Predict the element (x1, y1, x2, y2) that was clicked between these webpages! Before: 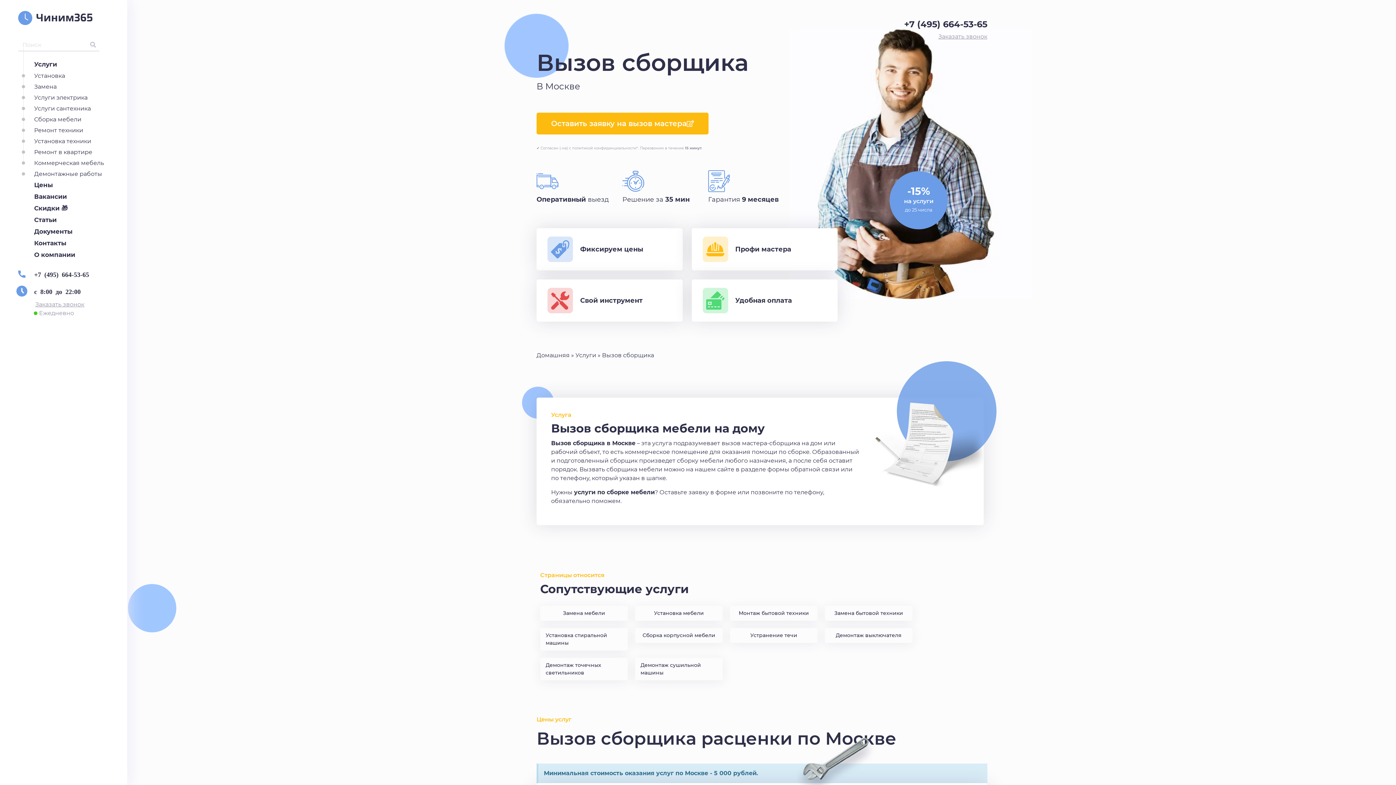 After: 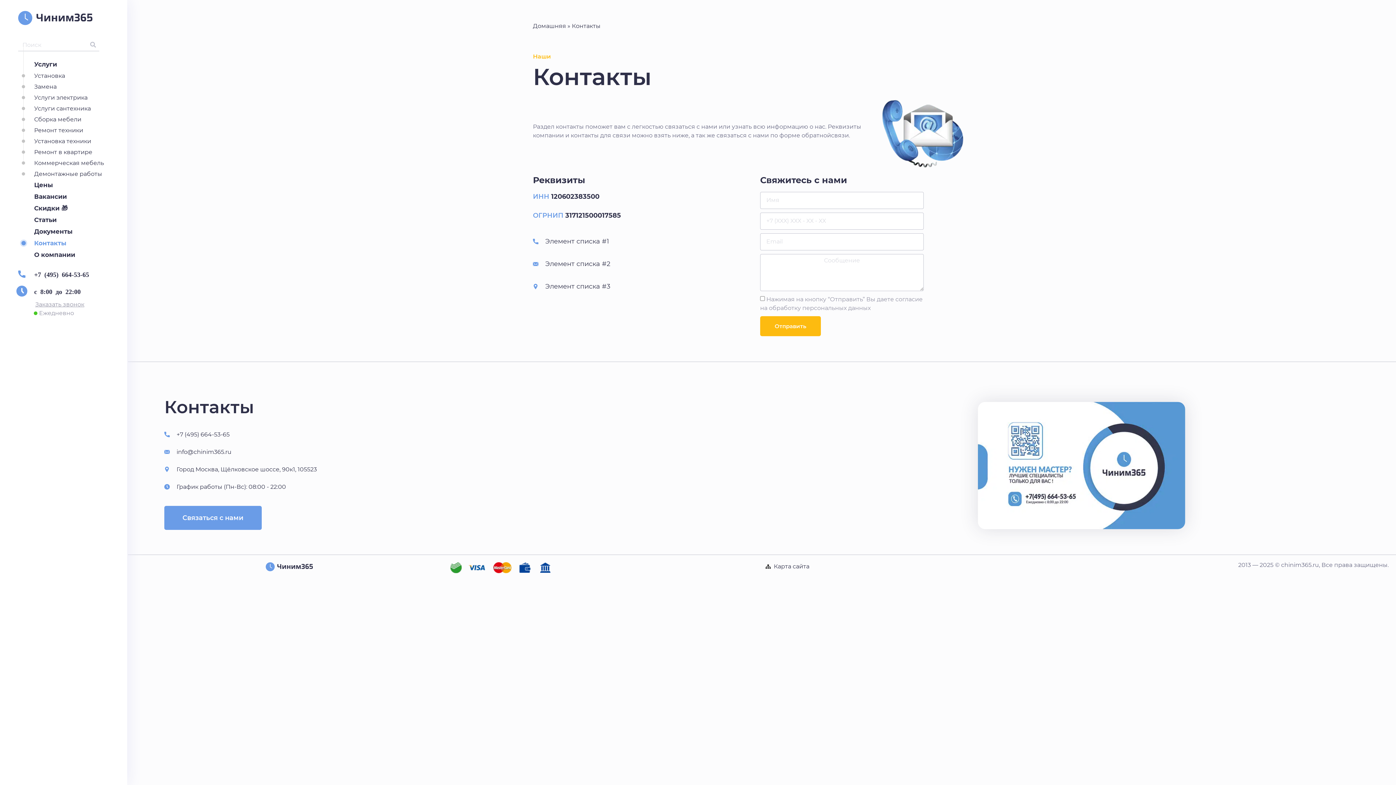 Action: label: Контакты bbox: (34, 237, 127, 249)